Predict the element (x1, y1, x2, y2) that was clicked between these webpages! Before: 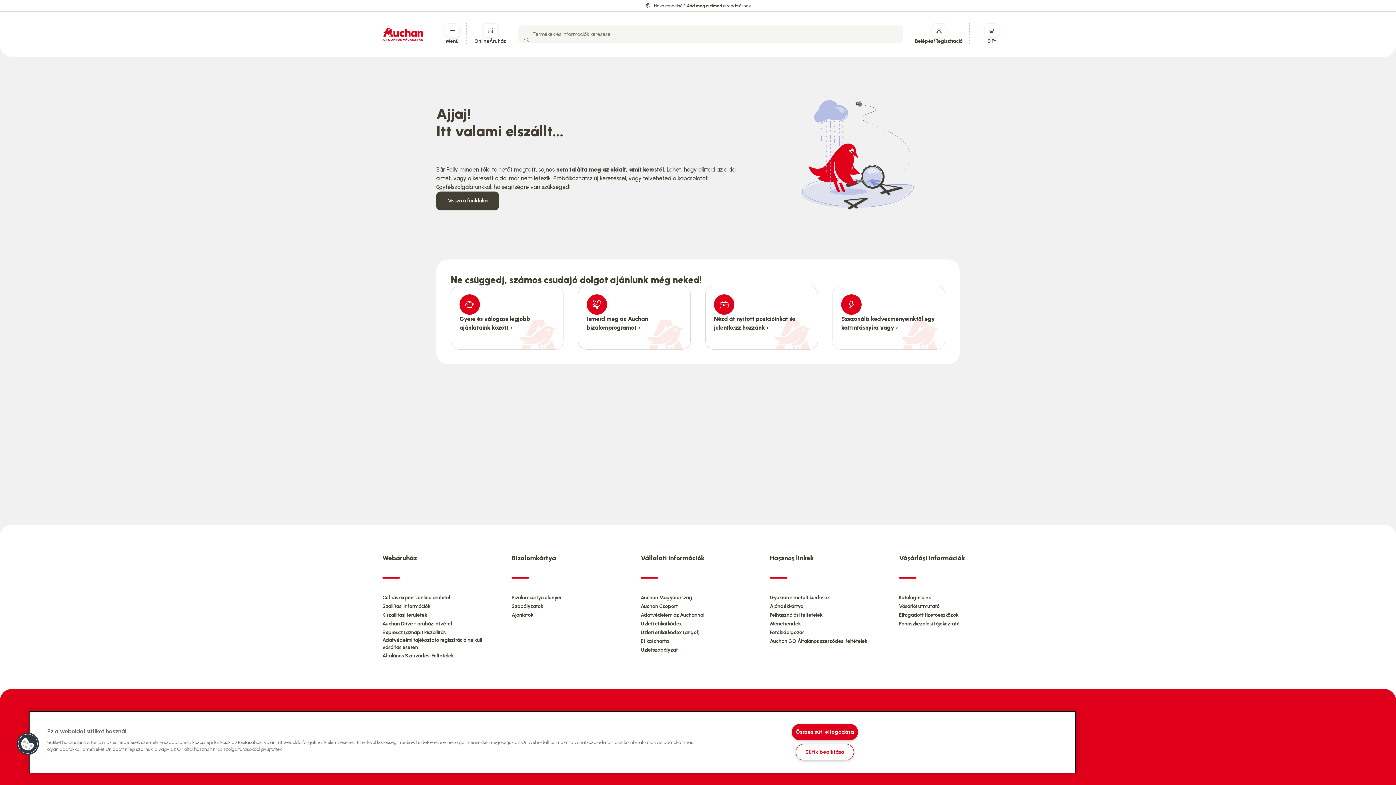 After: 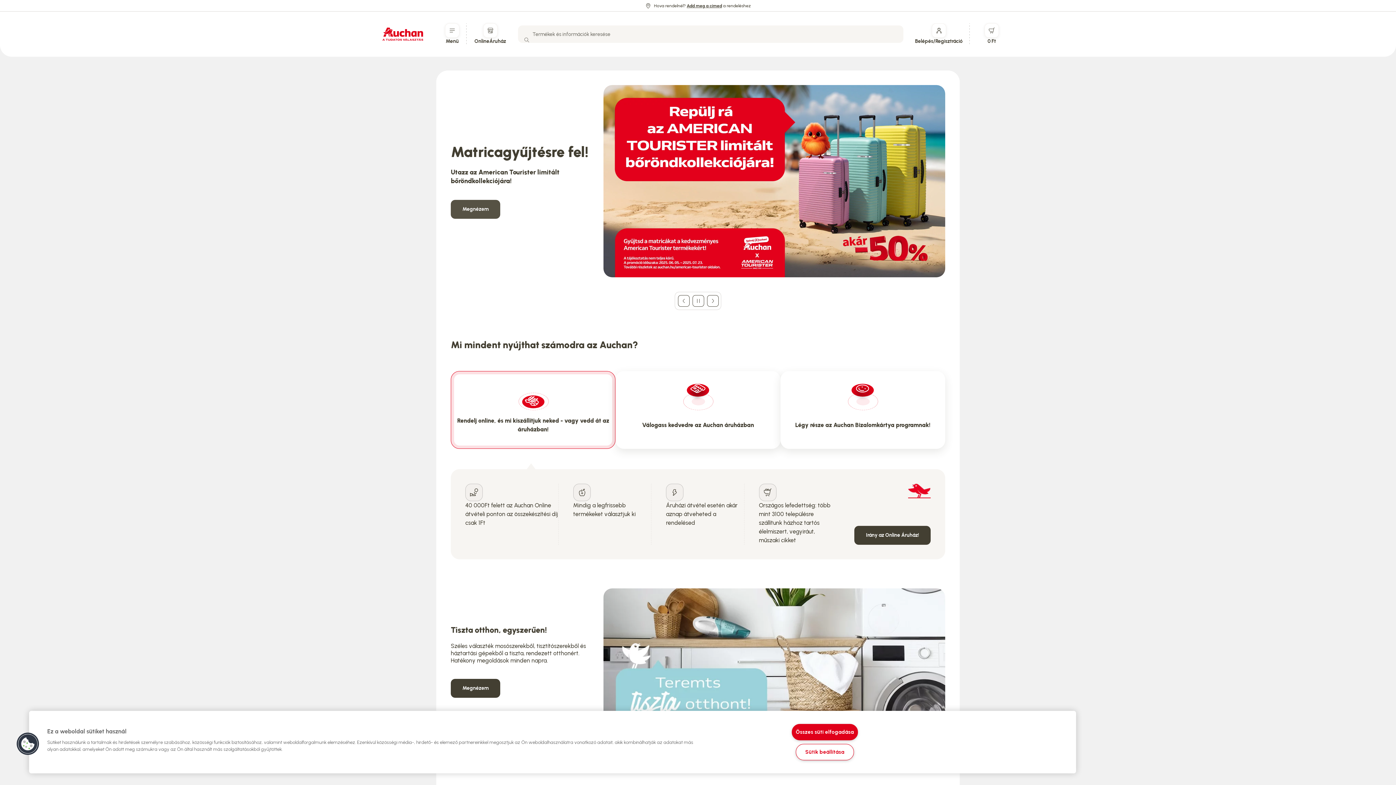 Action: label: Vissza a főoldalra bbox: (436, 191, 499, 210)